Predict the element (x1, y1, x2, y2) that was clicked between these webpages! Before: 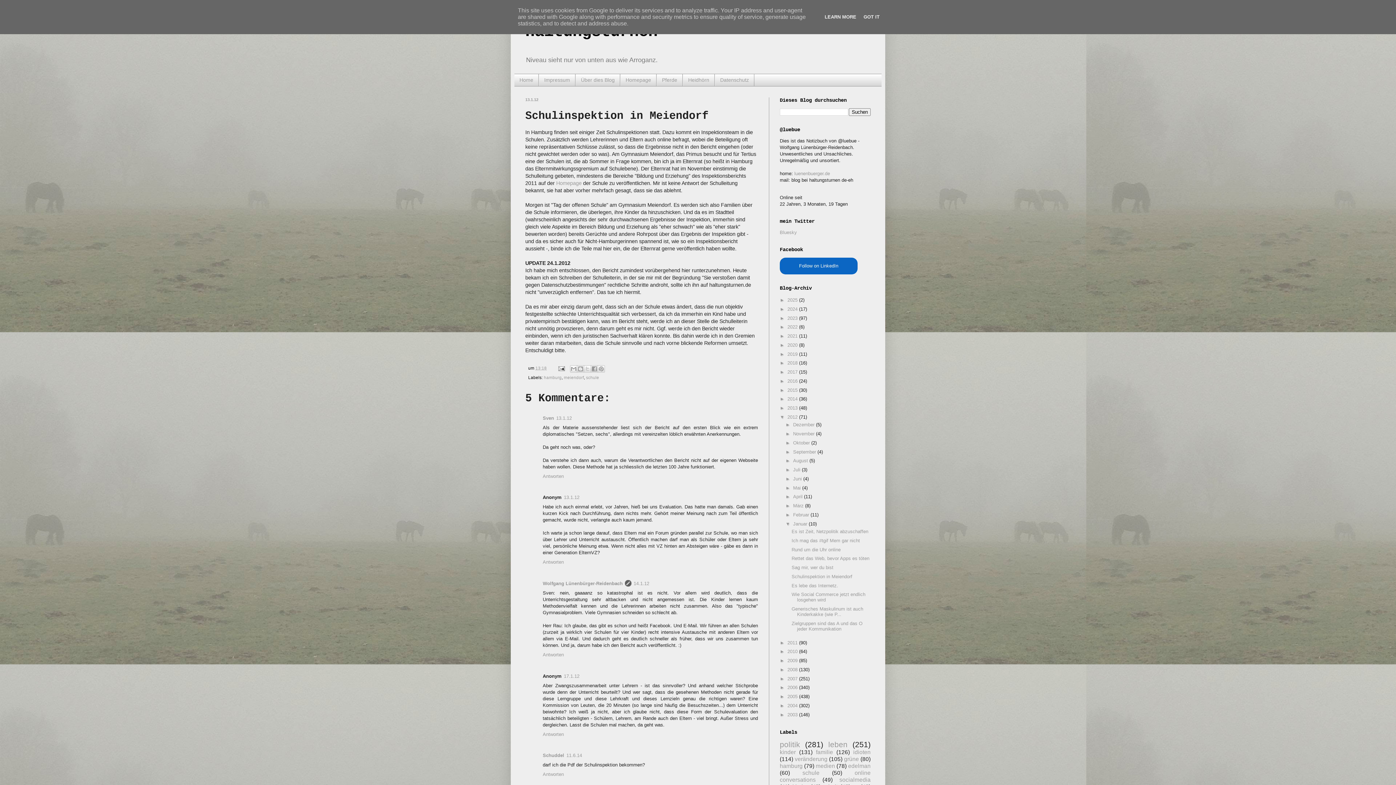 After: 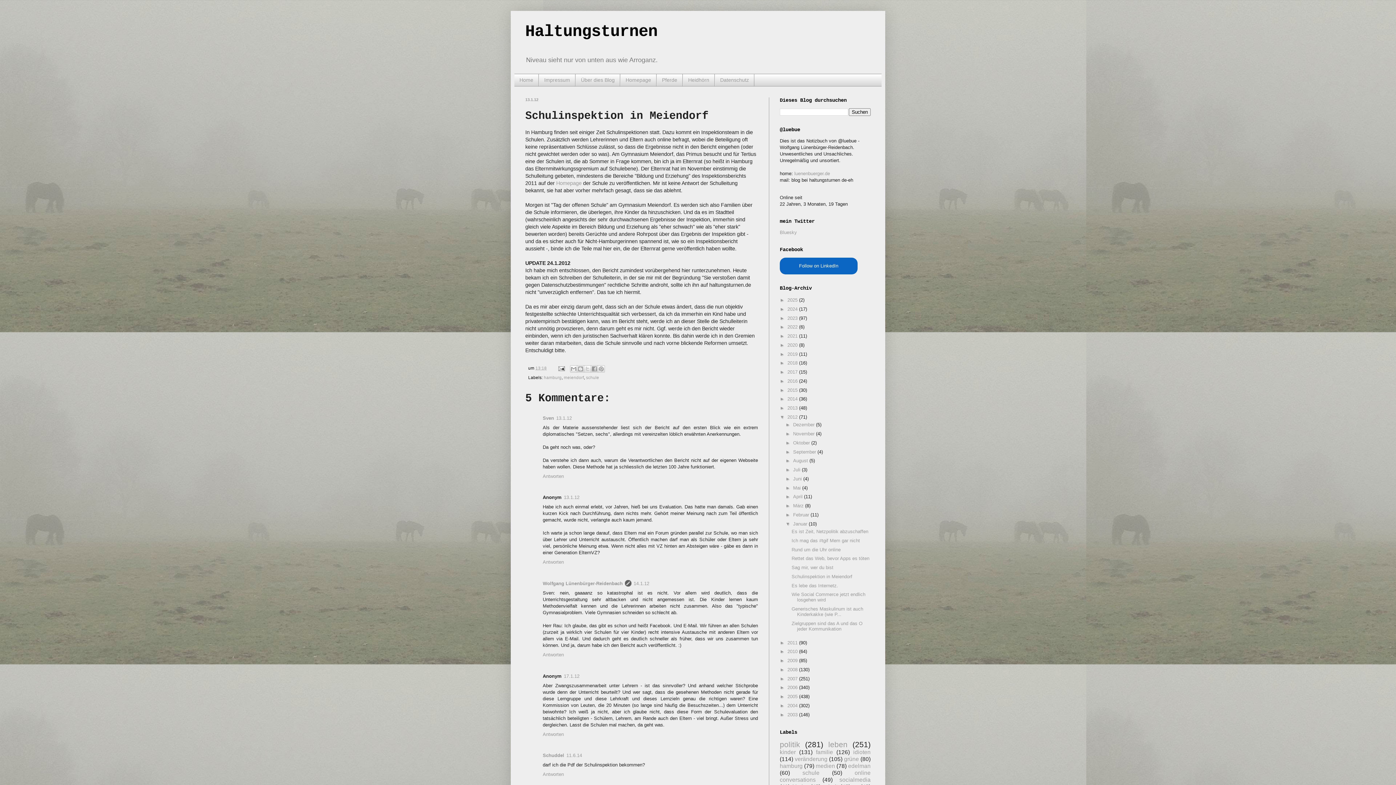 Action: label: GOT IT bbox: (861, 14, 882, 19)